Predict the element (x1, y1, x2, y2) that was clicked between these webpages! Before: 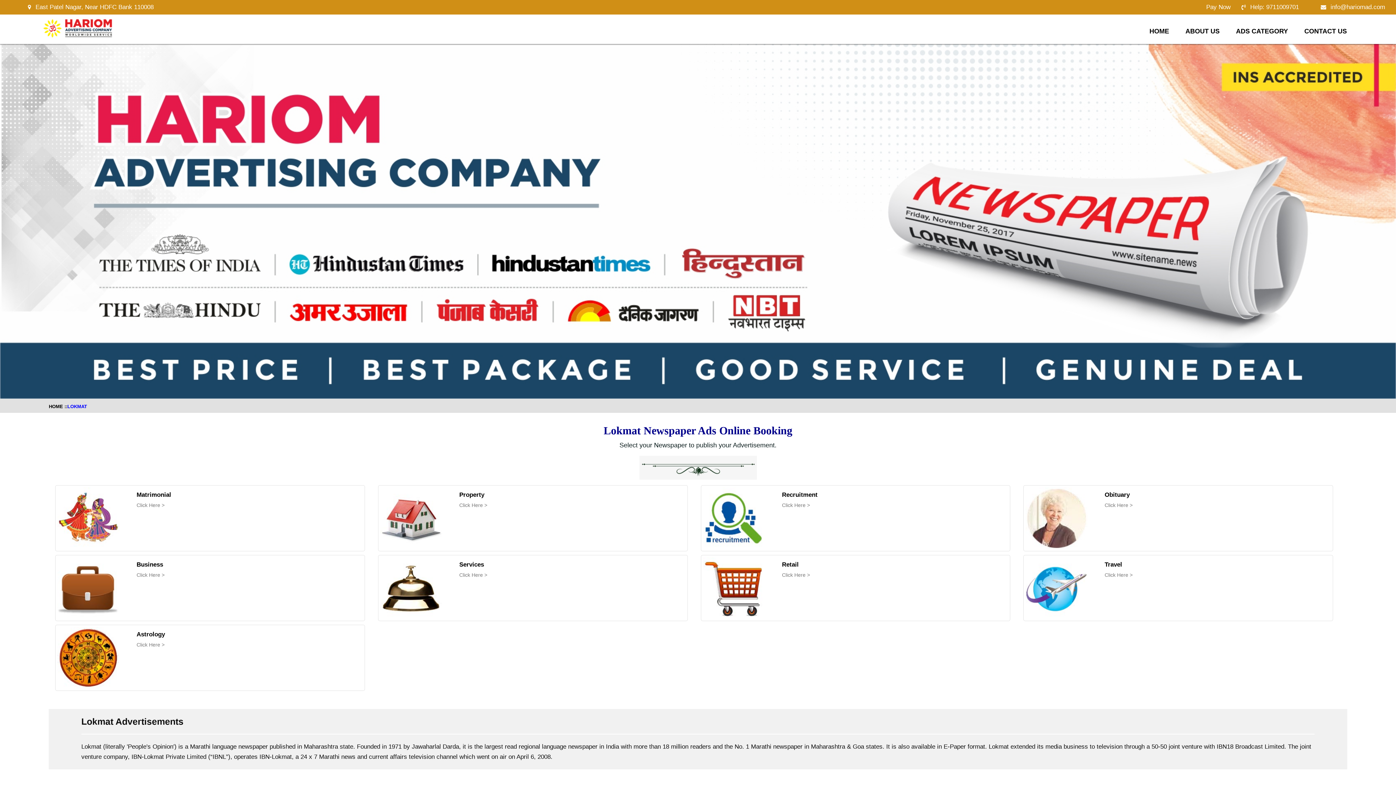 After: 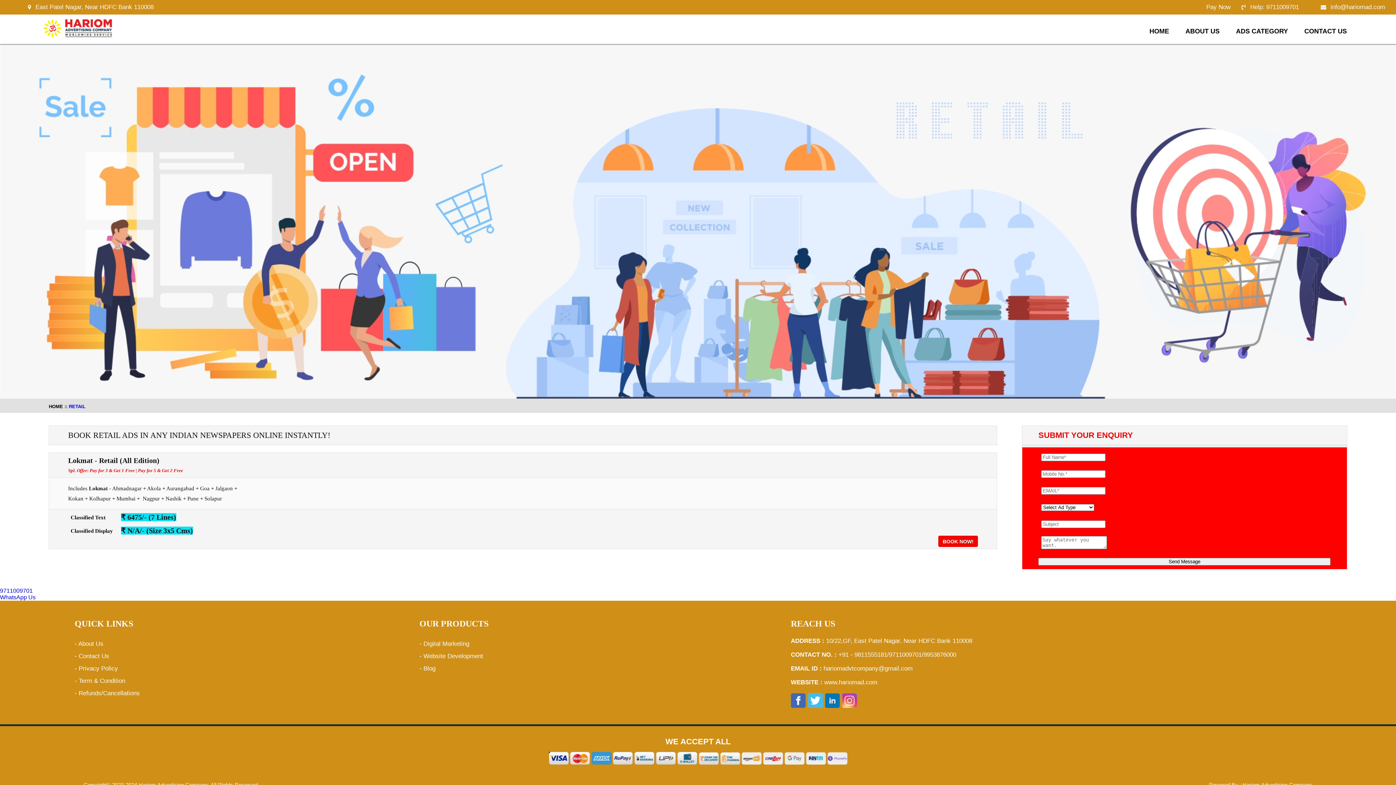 Action: label: Click Here > bbox: (782, 572, 810, 578)